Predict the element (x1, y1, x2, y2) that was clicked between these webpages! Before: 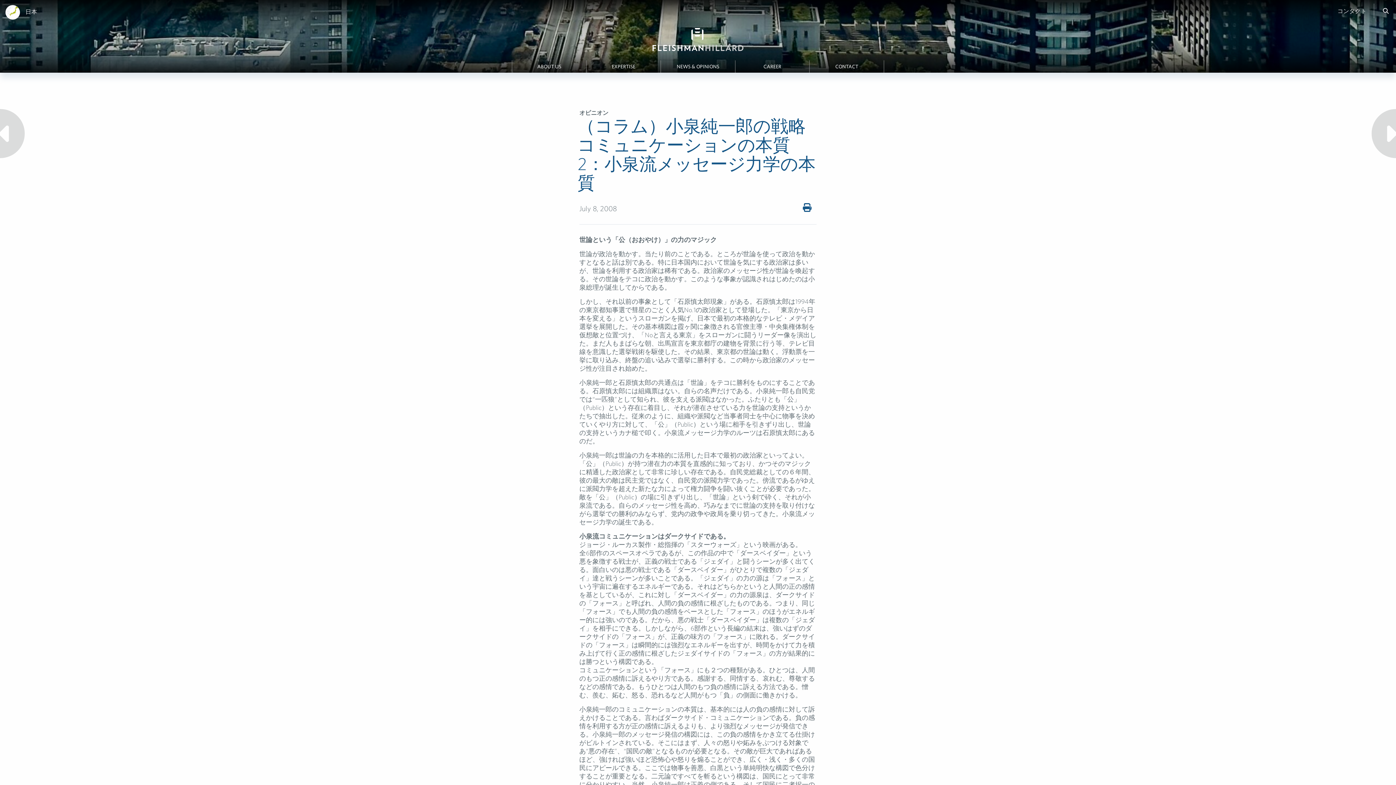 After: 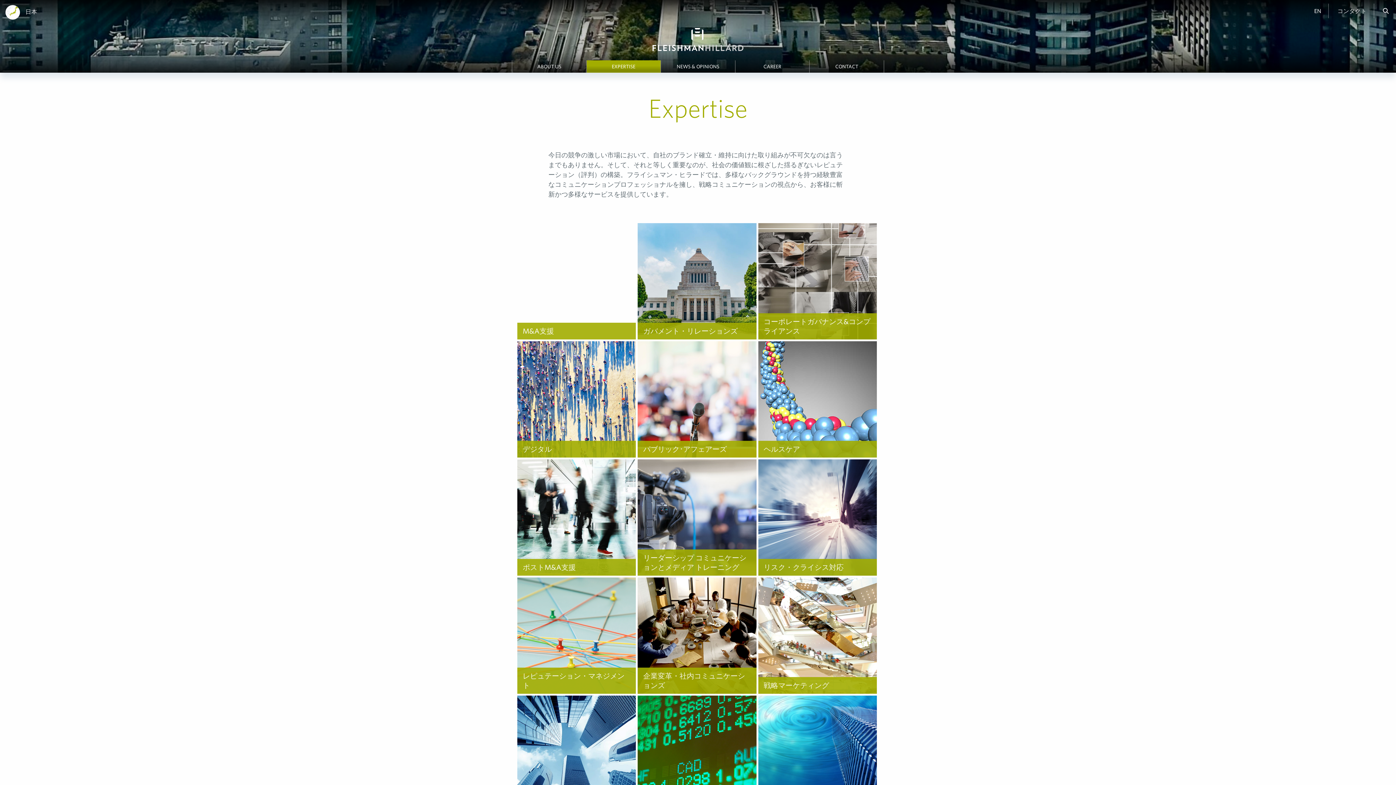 Action: label: EXPERTISE bbox: (586, 64, 660, 69)